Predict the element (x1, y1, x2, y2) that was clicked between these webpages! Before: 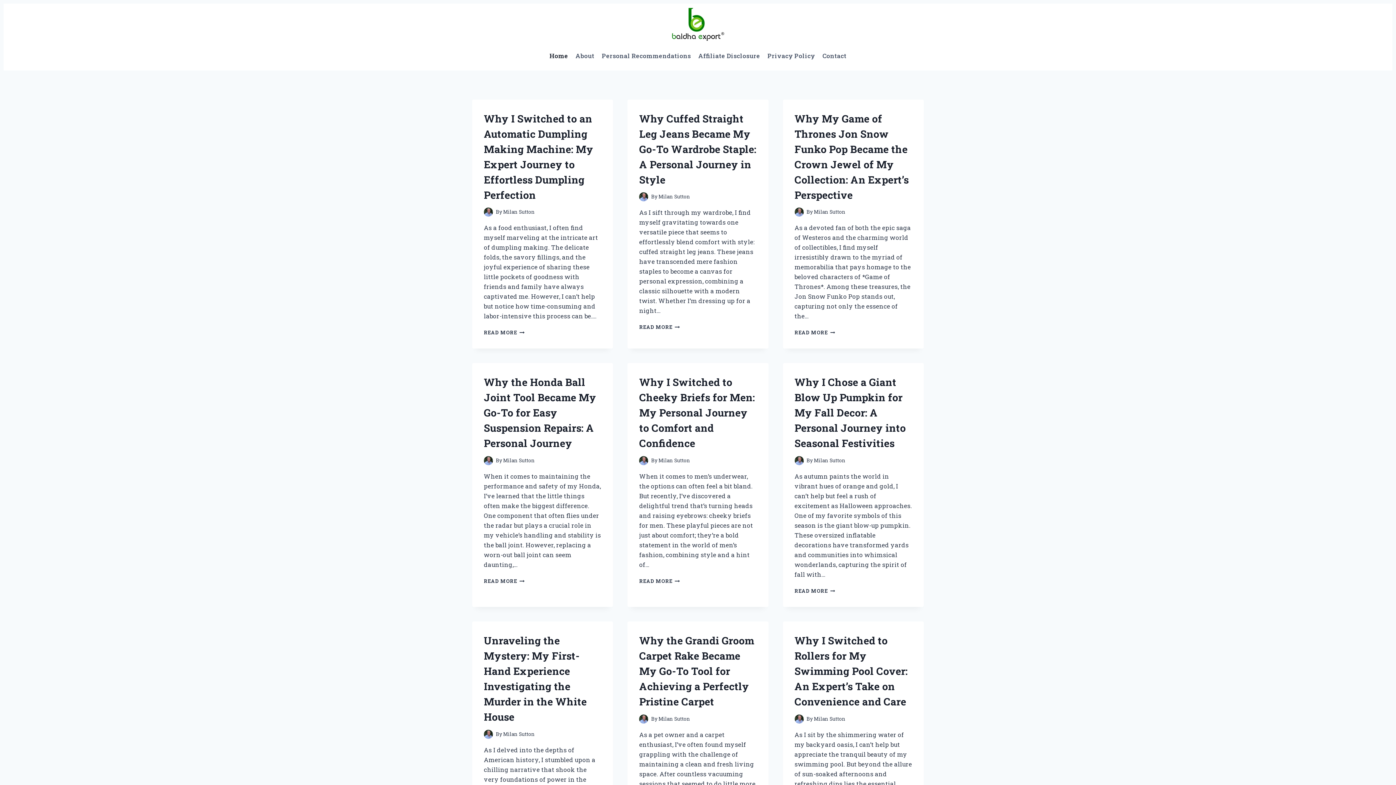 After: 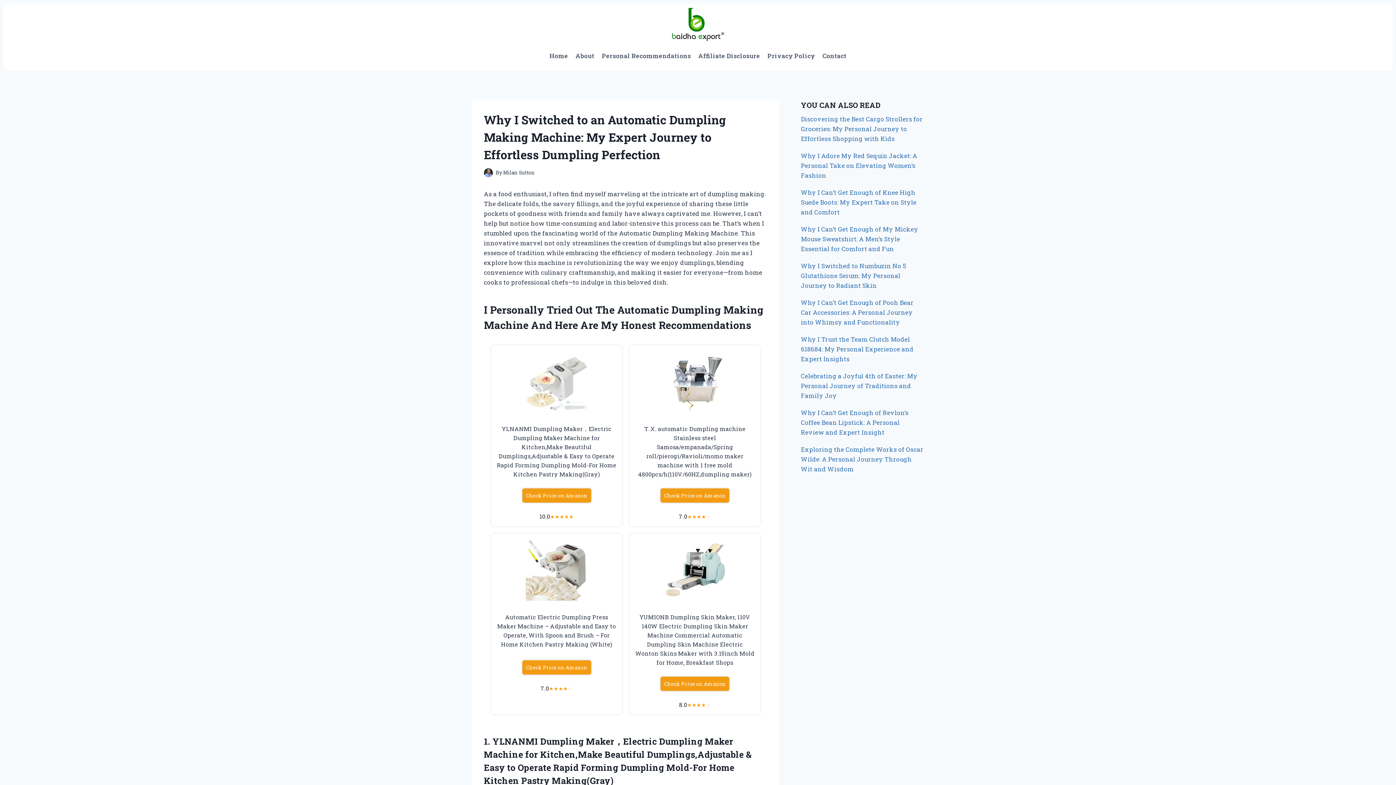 Action: label: READ MORE
WHY I SWITCHED TO AN AUTOMATIC DUMPLING MAKING MACHINE: MY EXPERT JOURNEY TO EFFORTLESS DUMPLING PERFECTION bbox: (484, 329, 524, 336)